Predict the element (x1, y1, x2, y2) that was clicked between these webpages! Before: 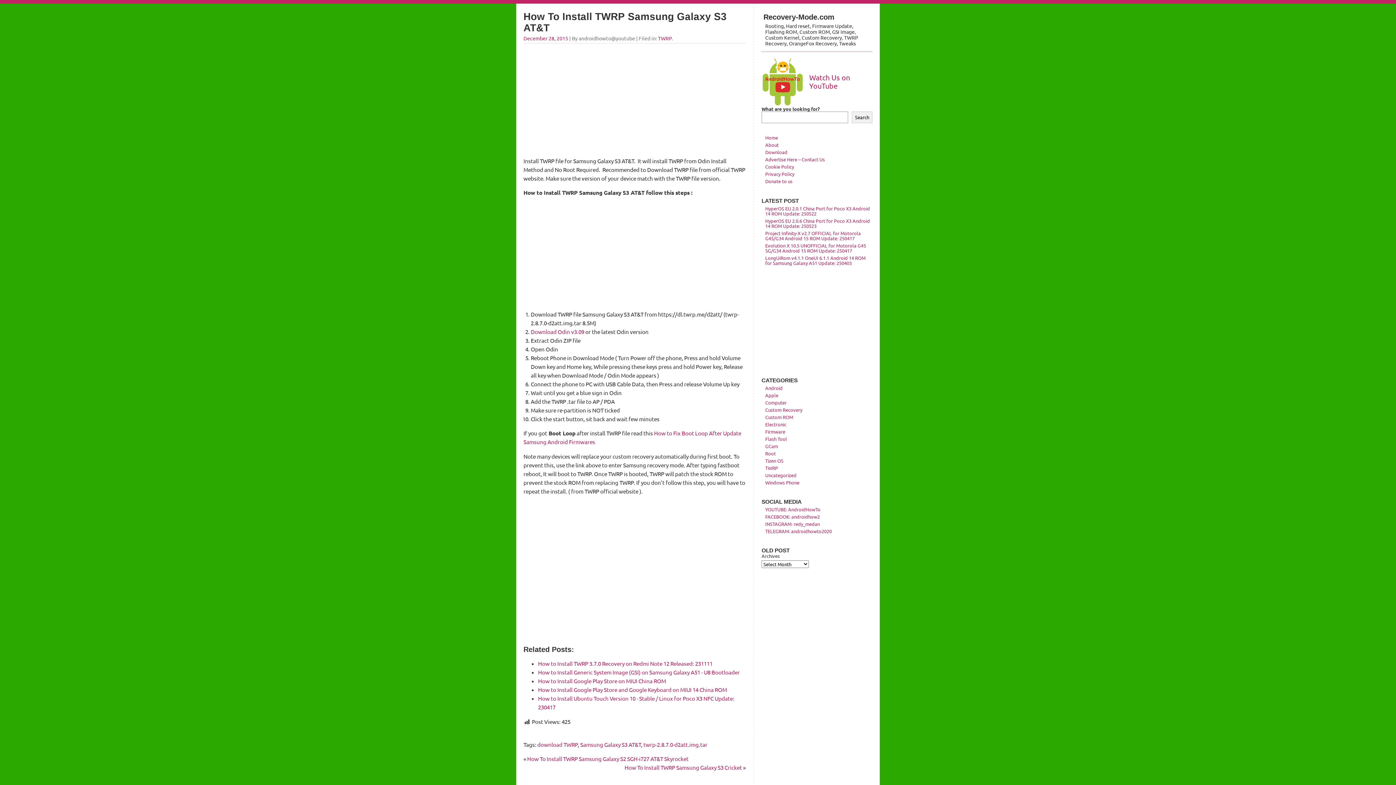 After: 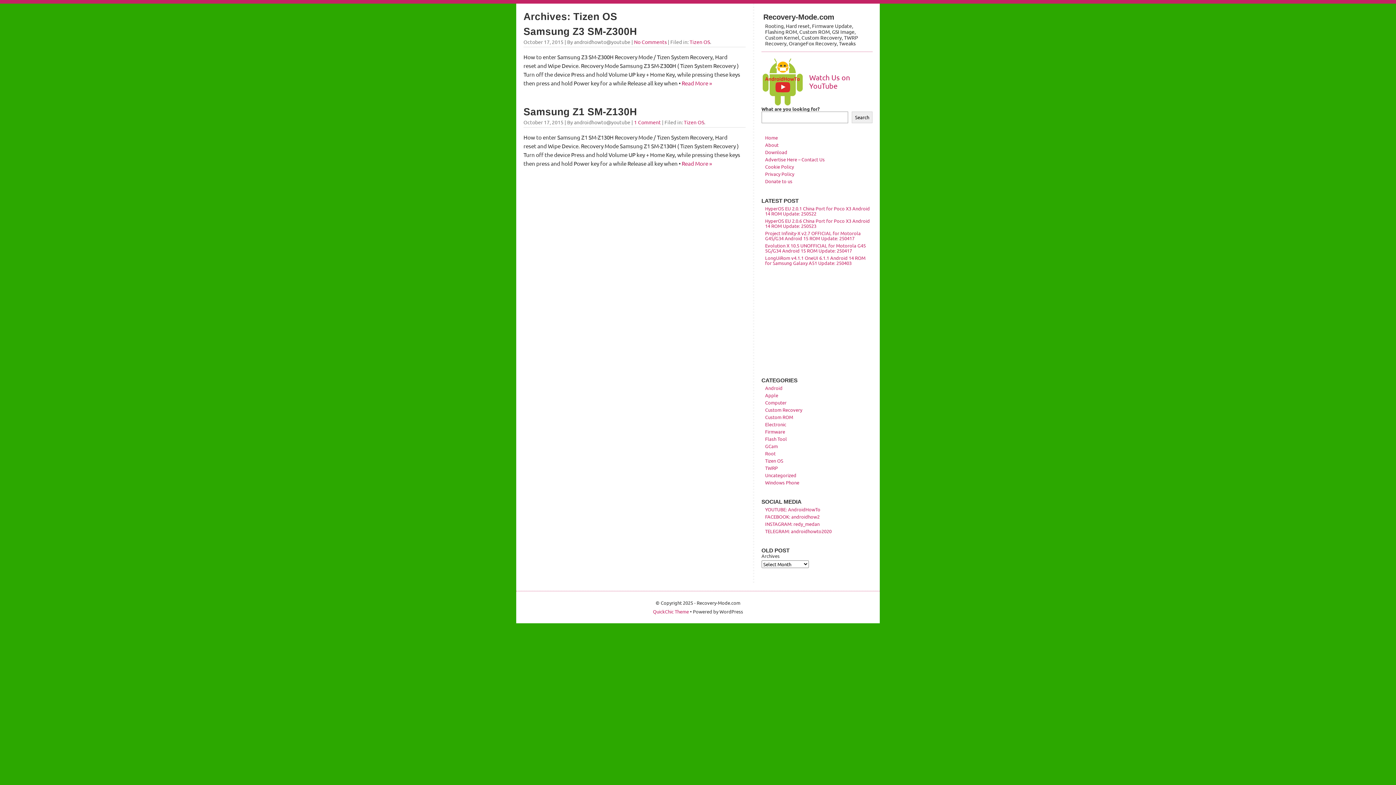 Action: label: Tizen OS bbox: (765, 457, 783, 464)